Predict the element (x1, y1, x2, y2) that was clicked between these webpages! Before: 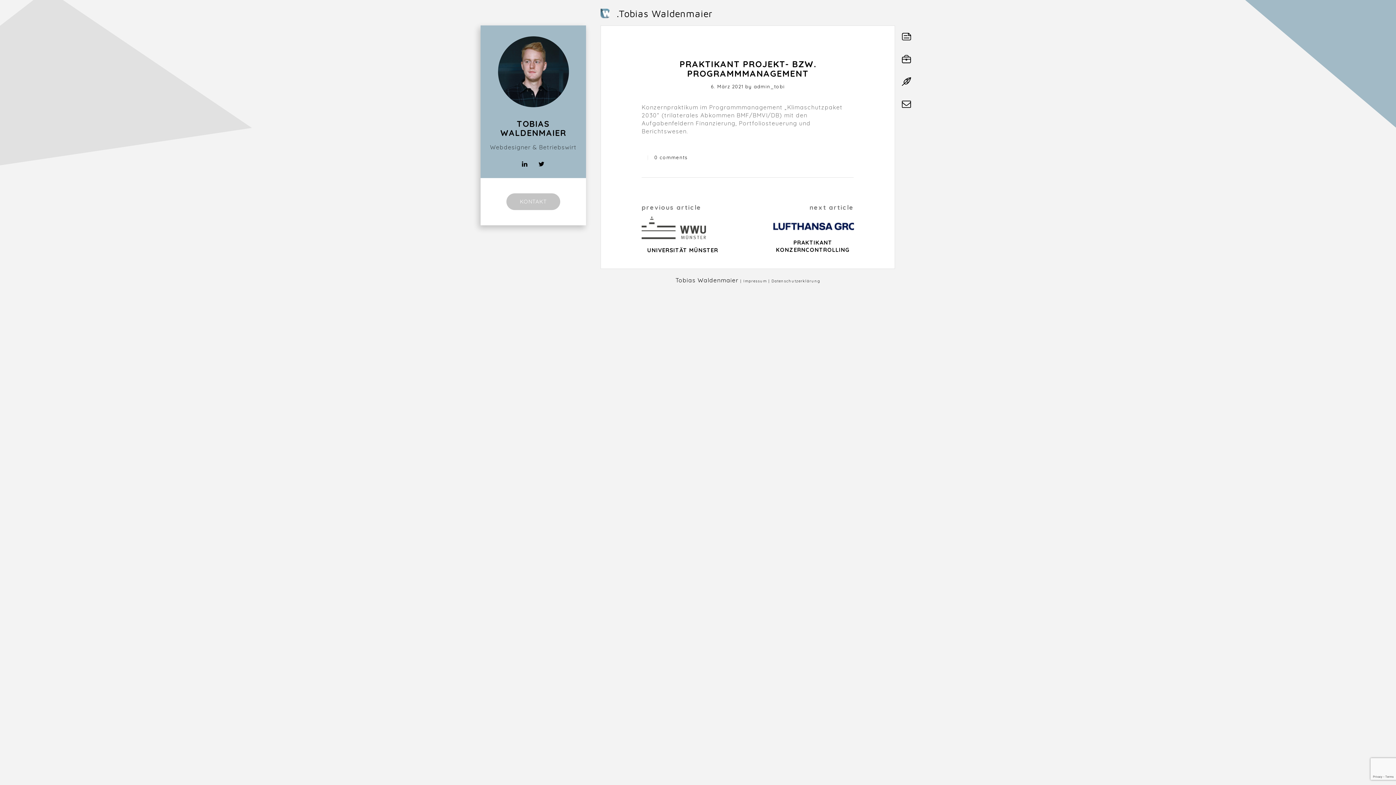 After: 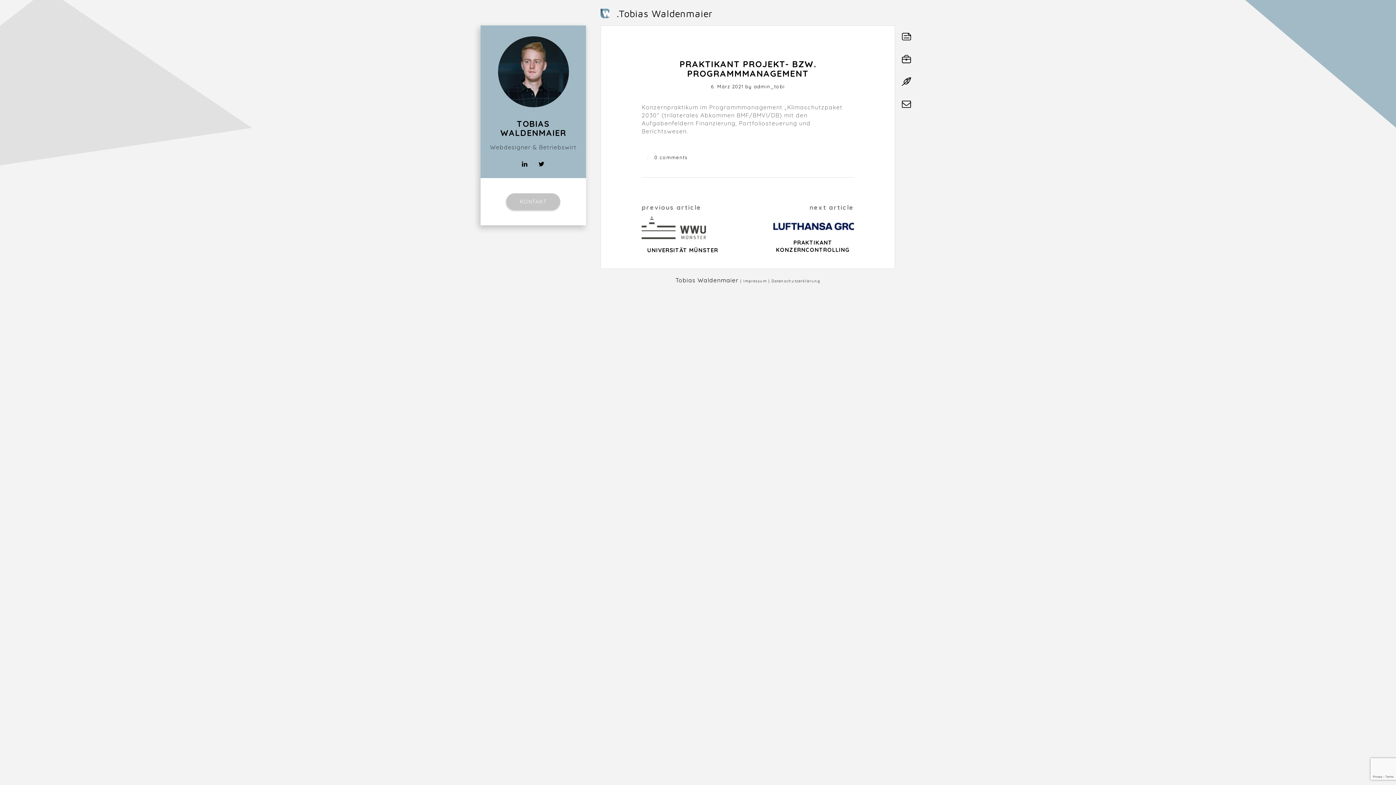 Action: bbox: (506, 193, 560, 210) label: KONTAKT